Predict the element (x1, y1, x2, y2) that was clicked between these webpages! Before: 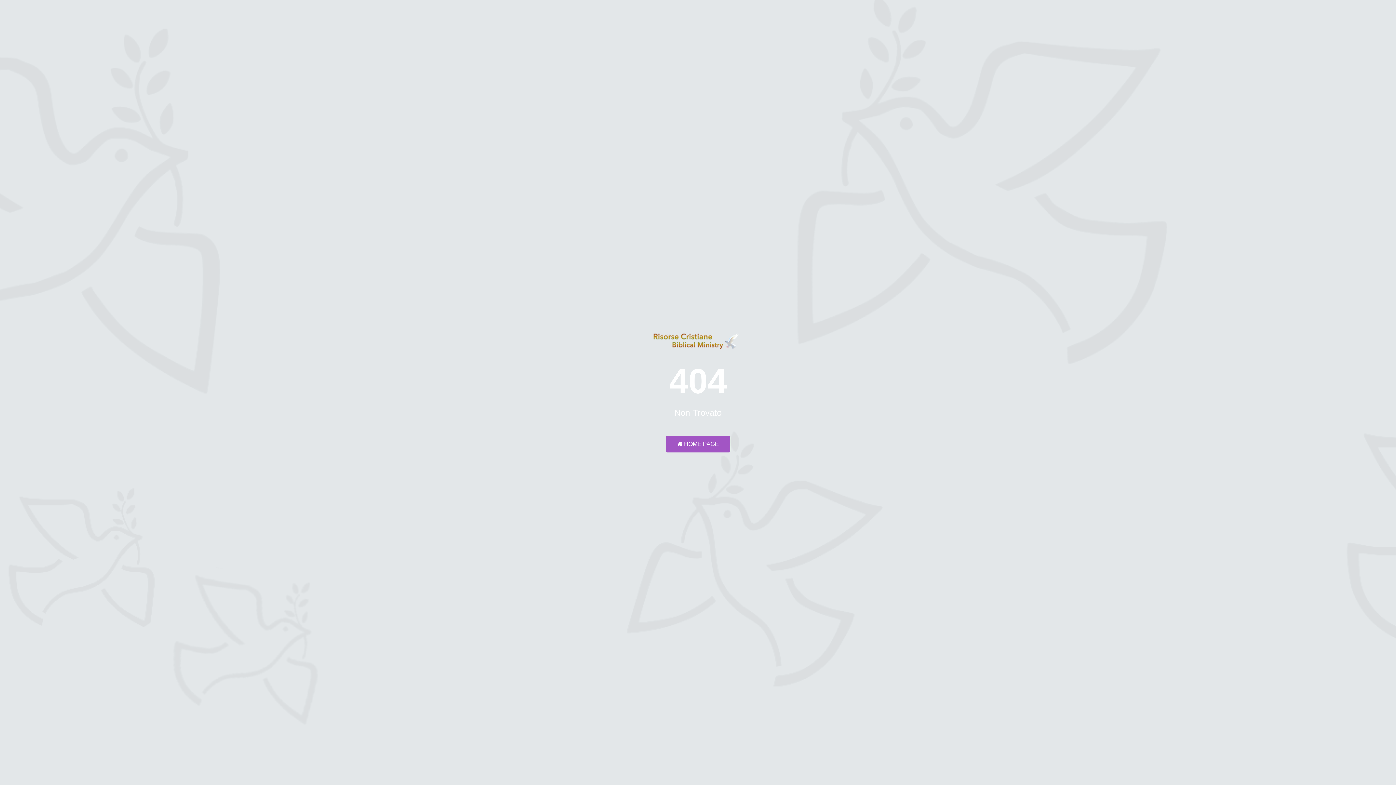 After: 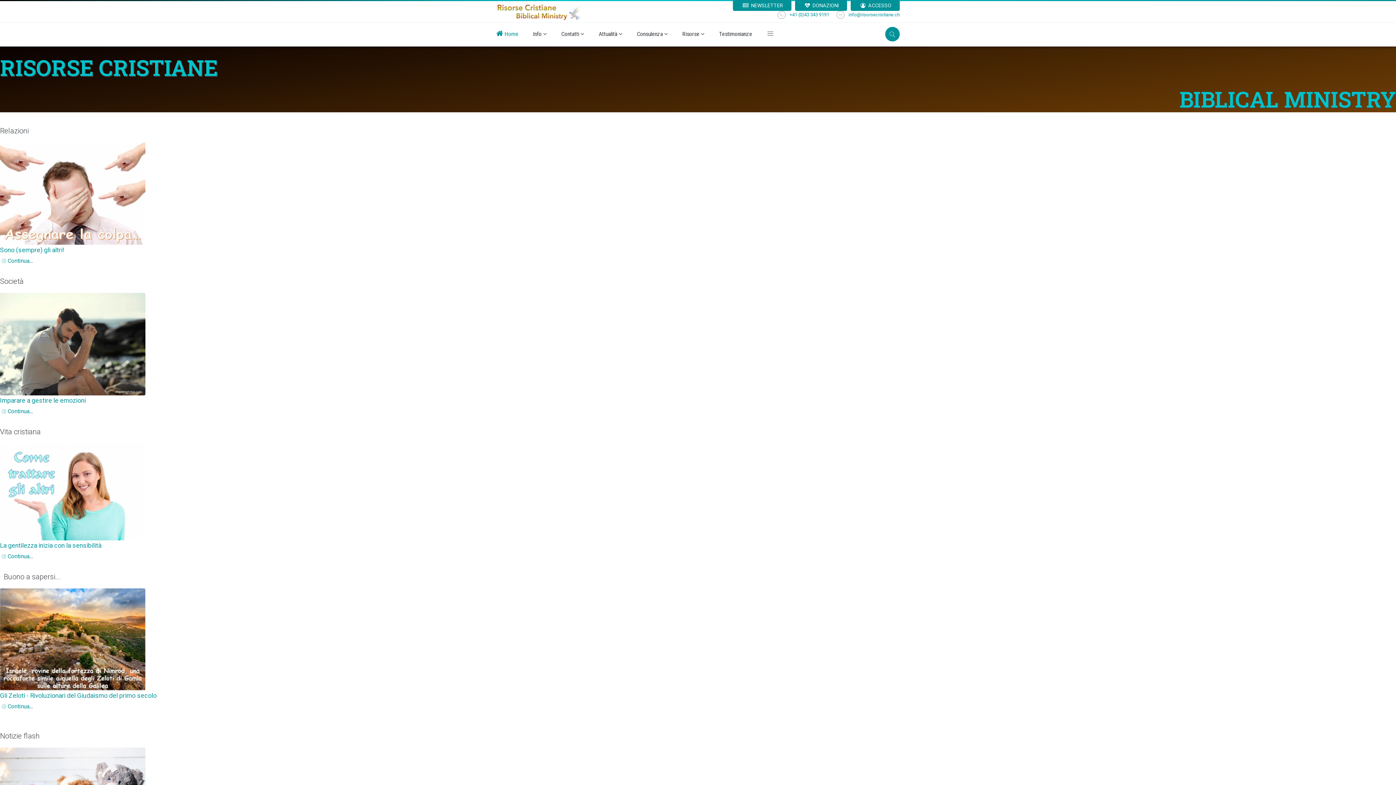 Action: bbox: (652, 343, 744, 349)